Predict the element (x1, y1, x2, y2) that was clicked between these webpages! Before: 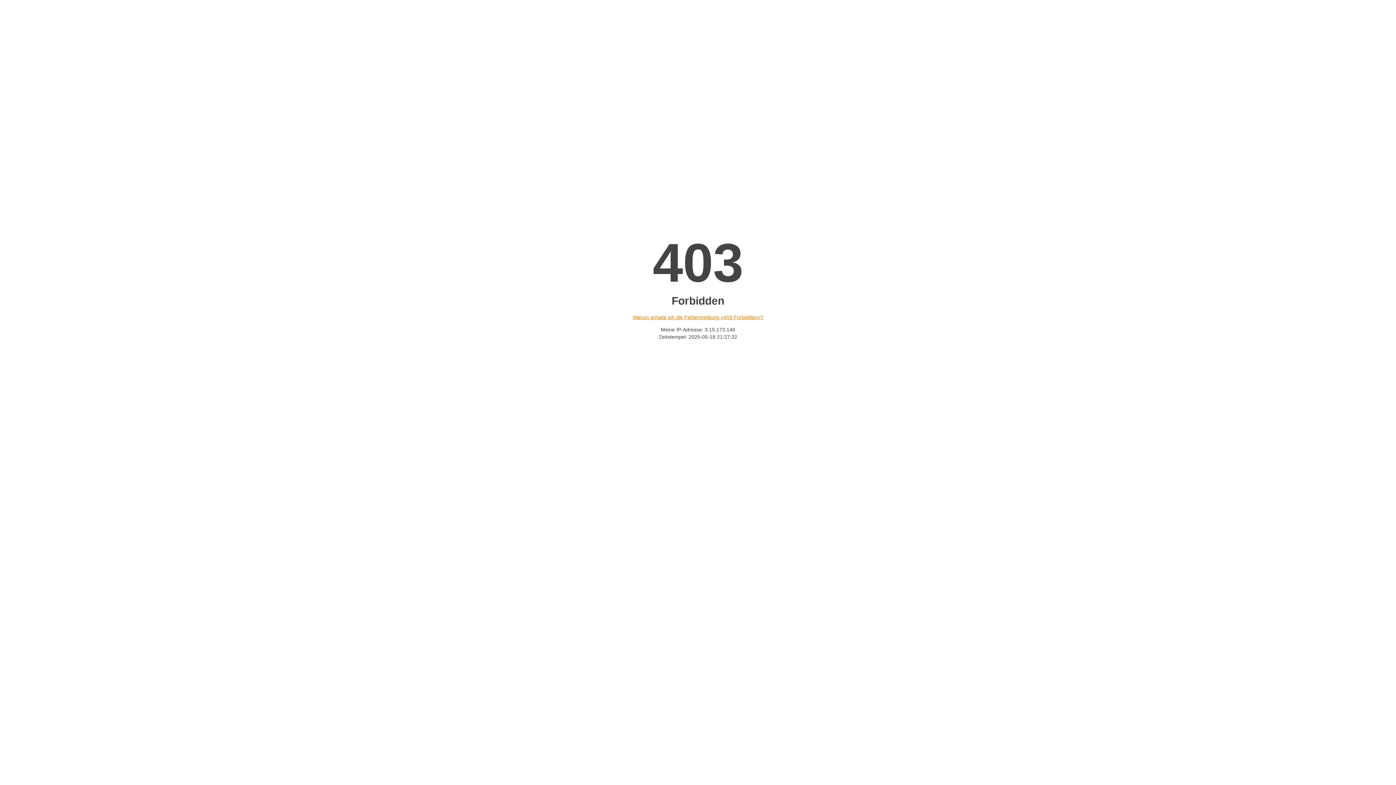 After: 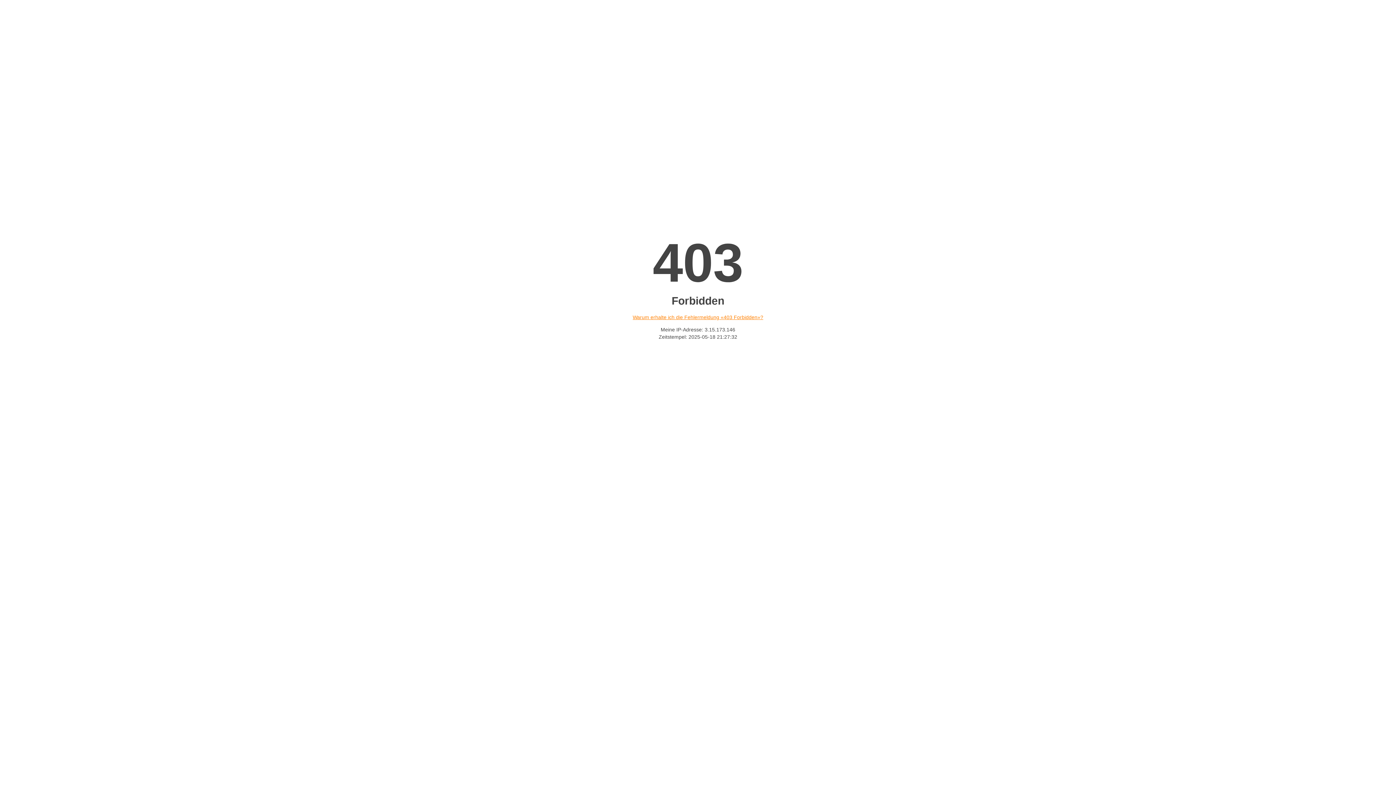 Action: label: Warum erhalte ich die Fehlermeldung «403 Forbidden»? bbox: (632, 314, 763, 320)